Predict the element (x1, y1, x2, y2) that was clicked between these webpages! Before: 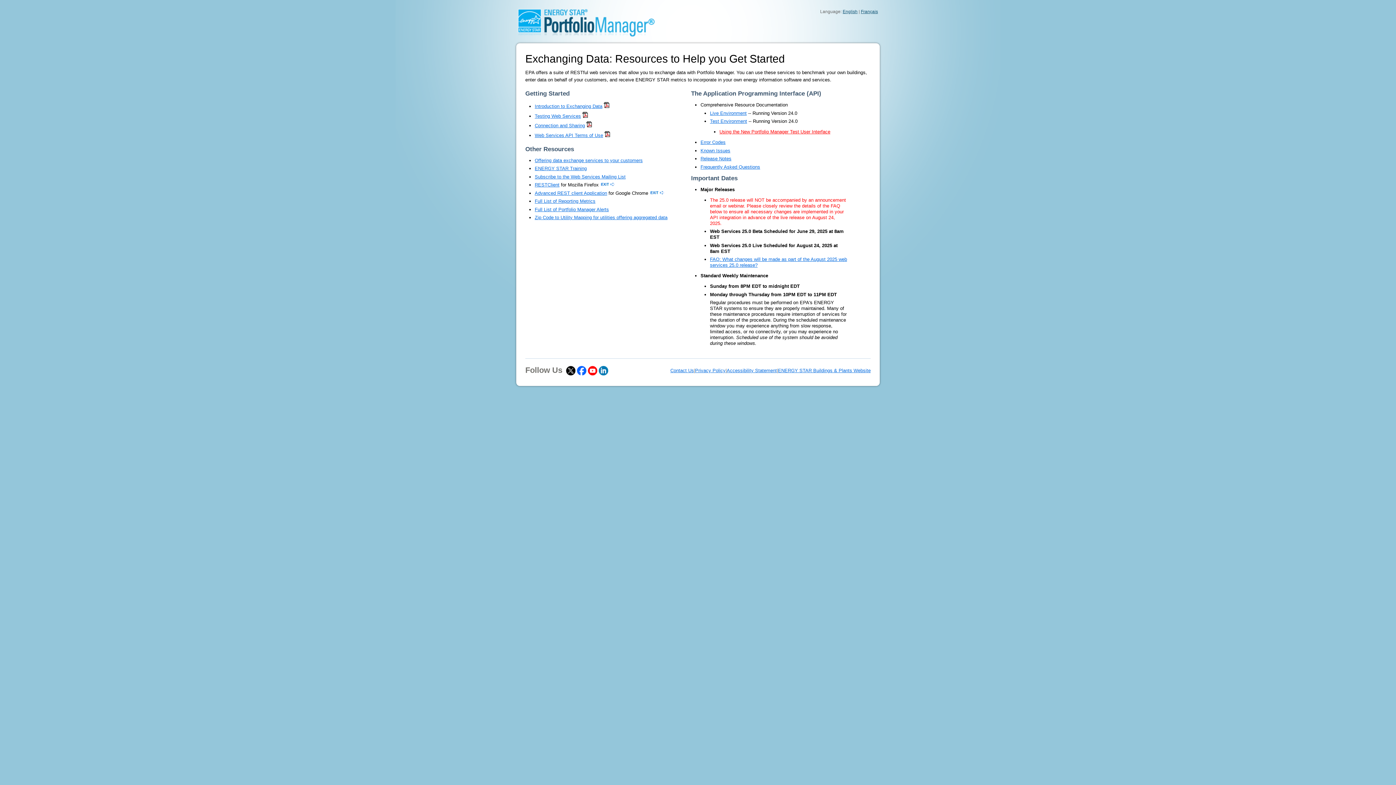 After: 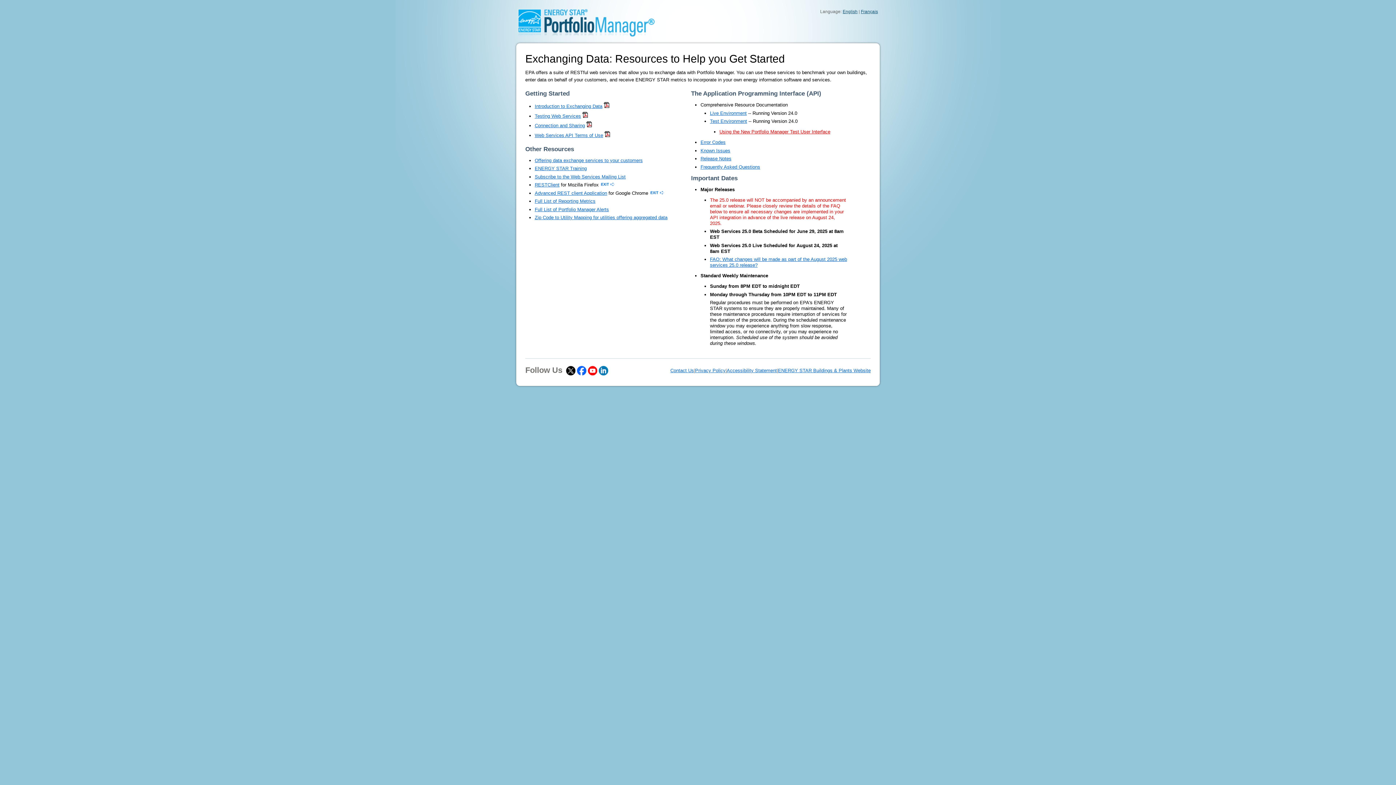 Action: bbox: (588, 367, 597, 373)